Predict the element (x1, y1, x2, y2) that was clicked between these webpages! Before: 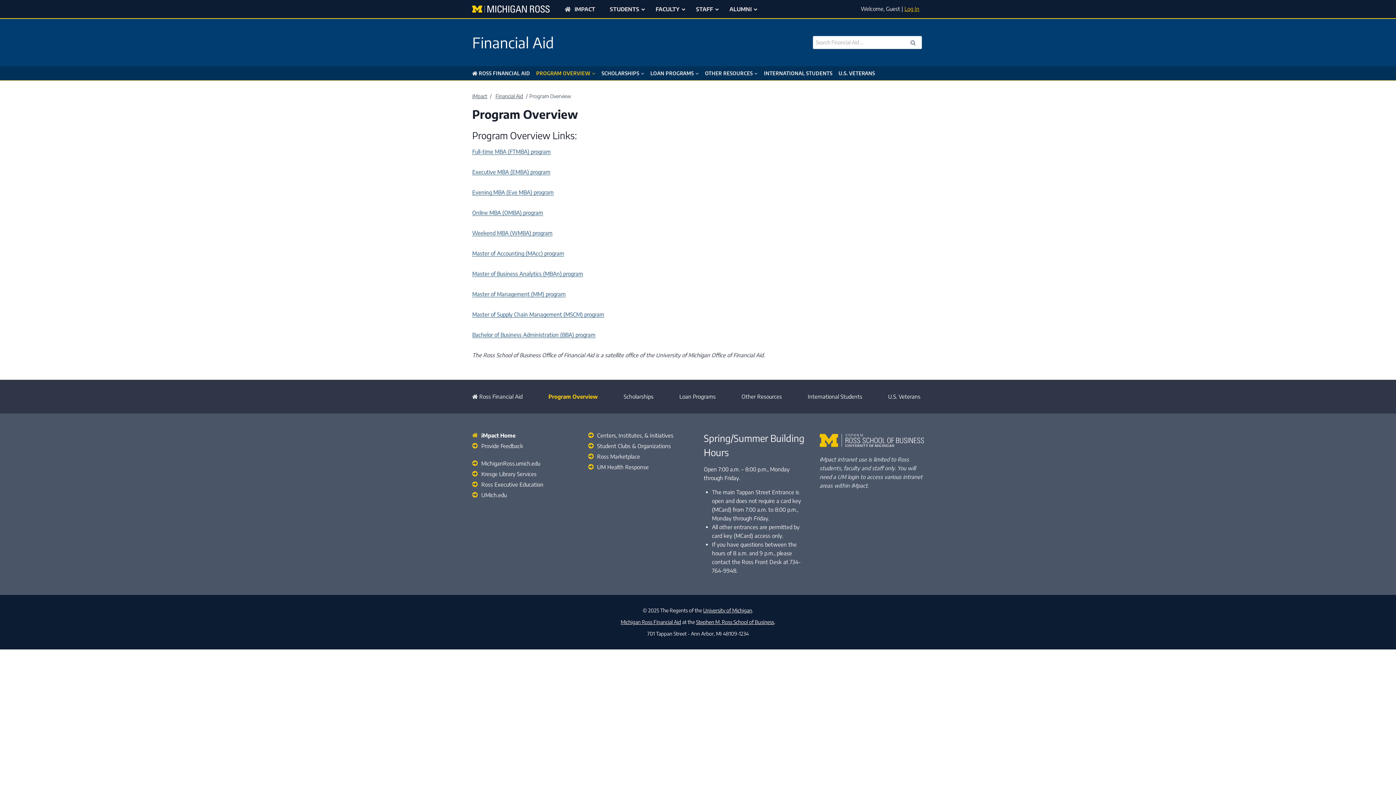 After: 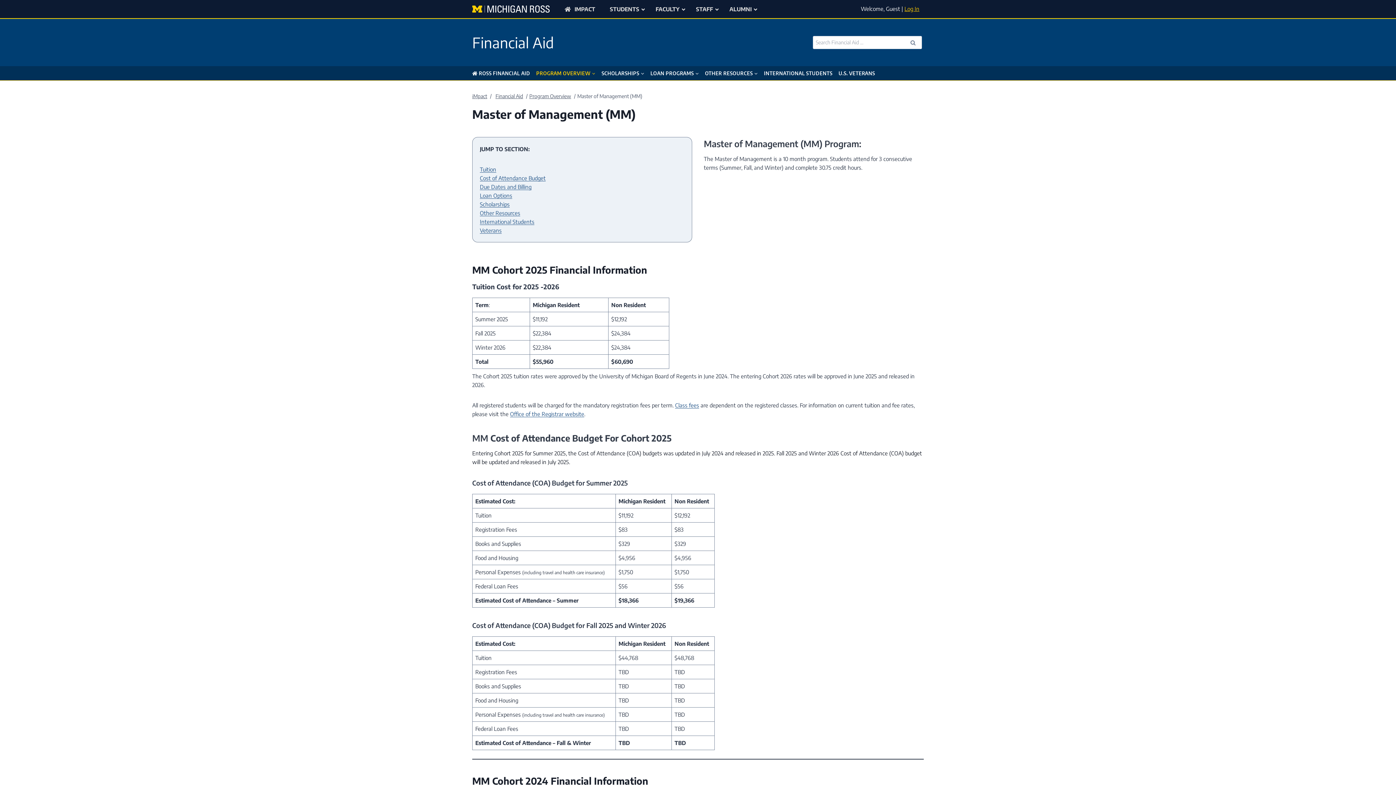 Action: label: Master of Management (MM) program bbox: (472, 290, 565, 297)